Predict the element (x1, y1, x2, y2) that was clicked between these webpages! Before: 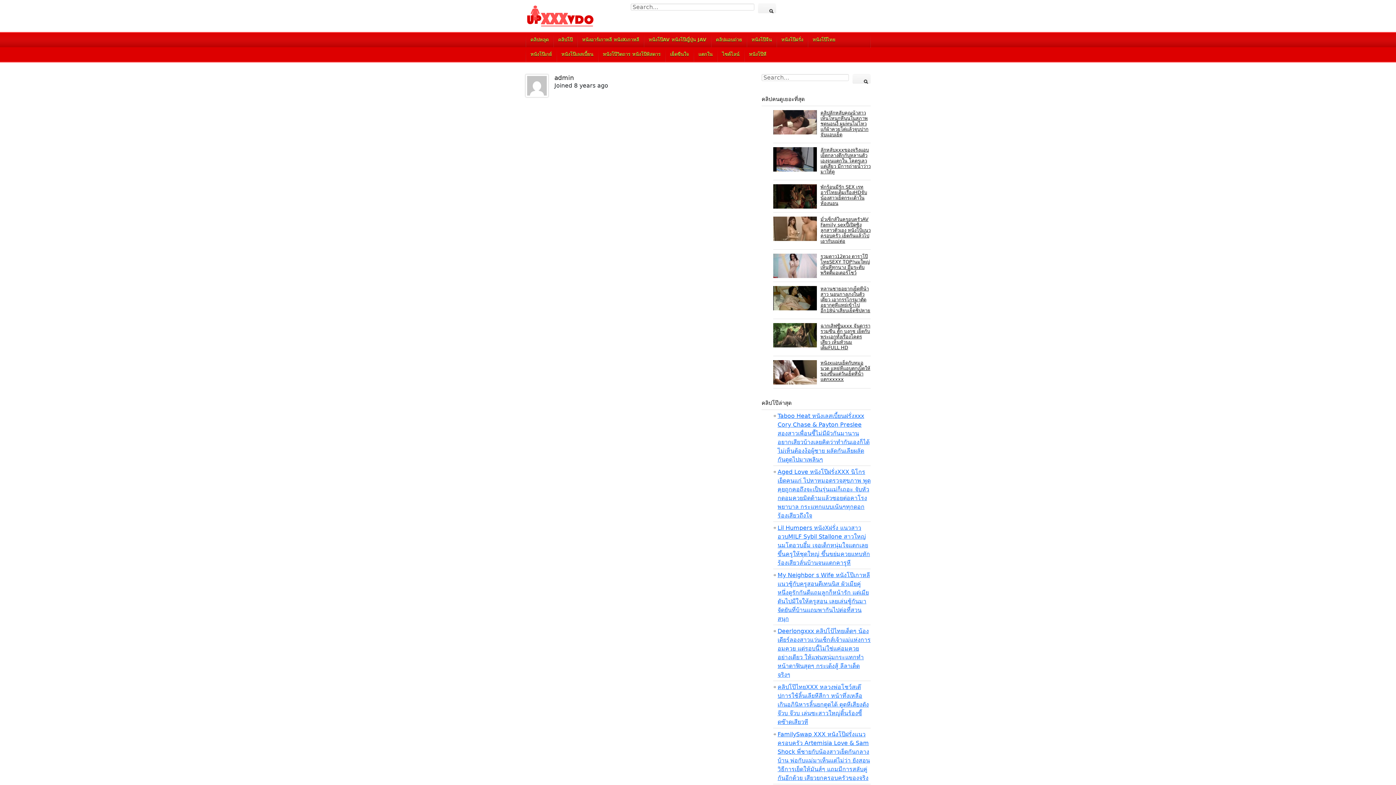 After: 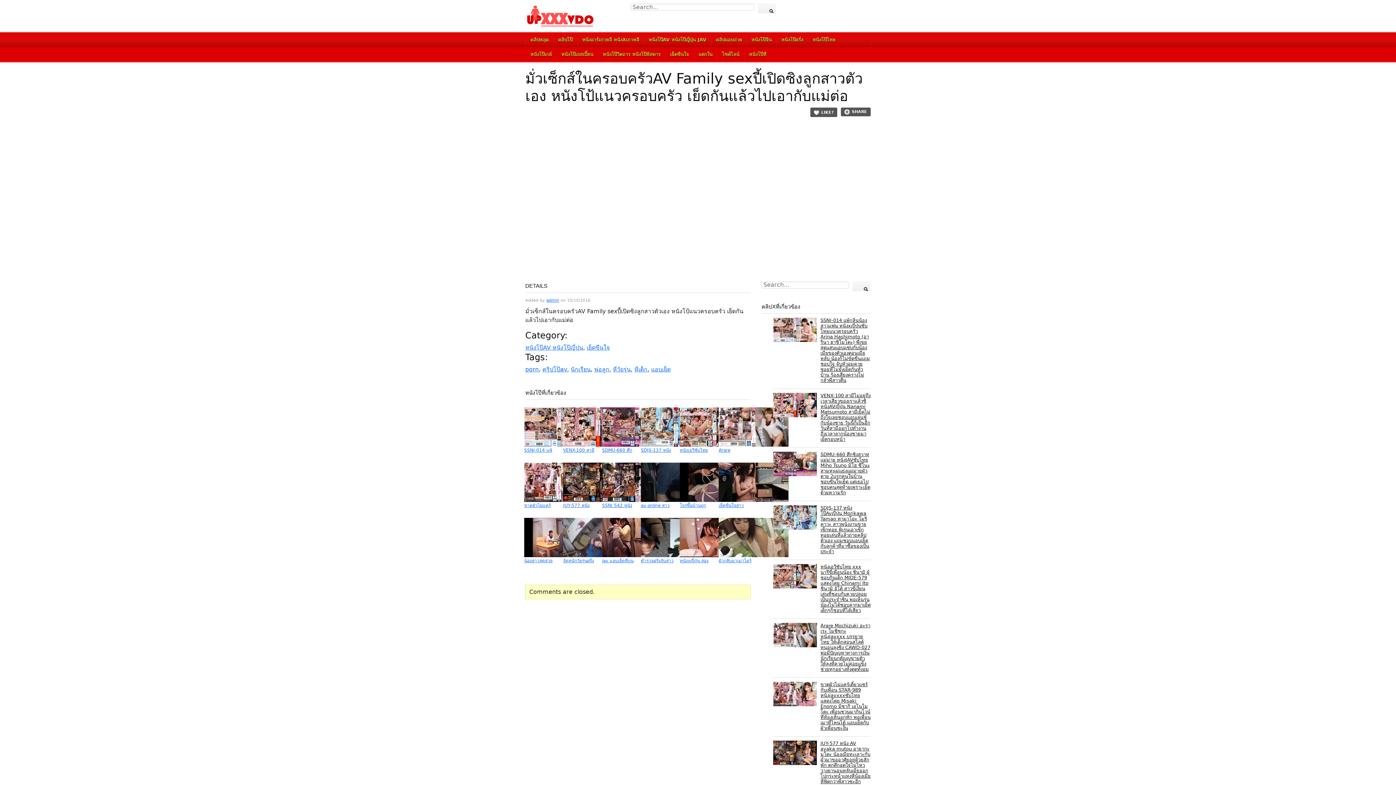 Action: bbox: (737, 180, 853, 277)